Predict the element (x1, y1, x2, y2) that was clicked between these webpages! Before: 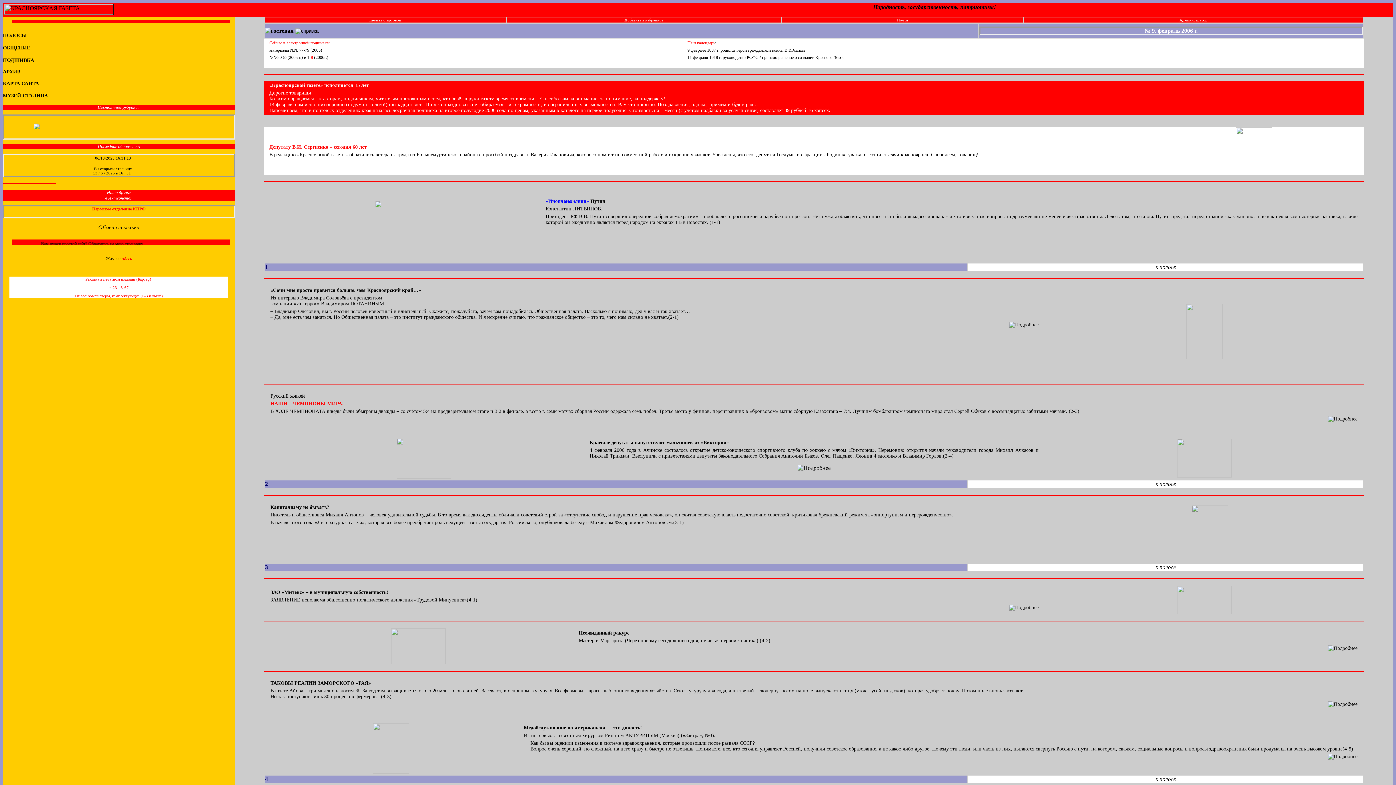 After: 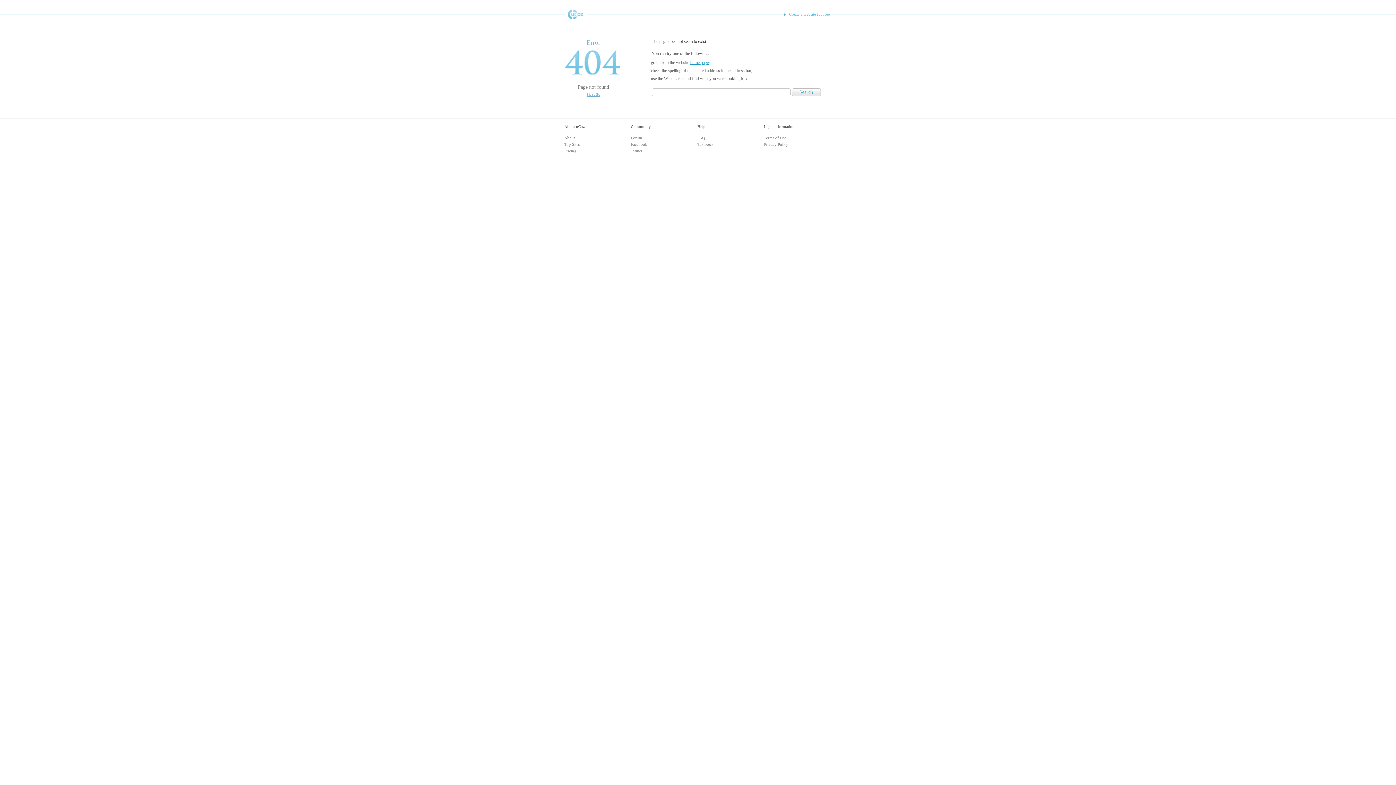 Action: bbox: (1328, 754, 1357, 759)